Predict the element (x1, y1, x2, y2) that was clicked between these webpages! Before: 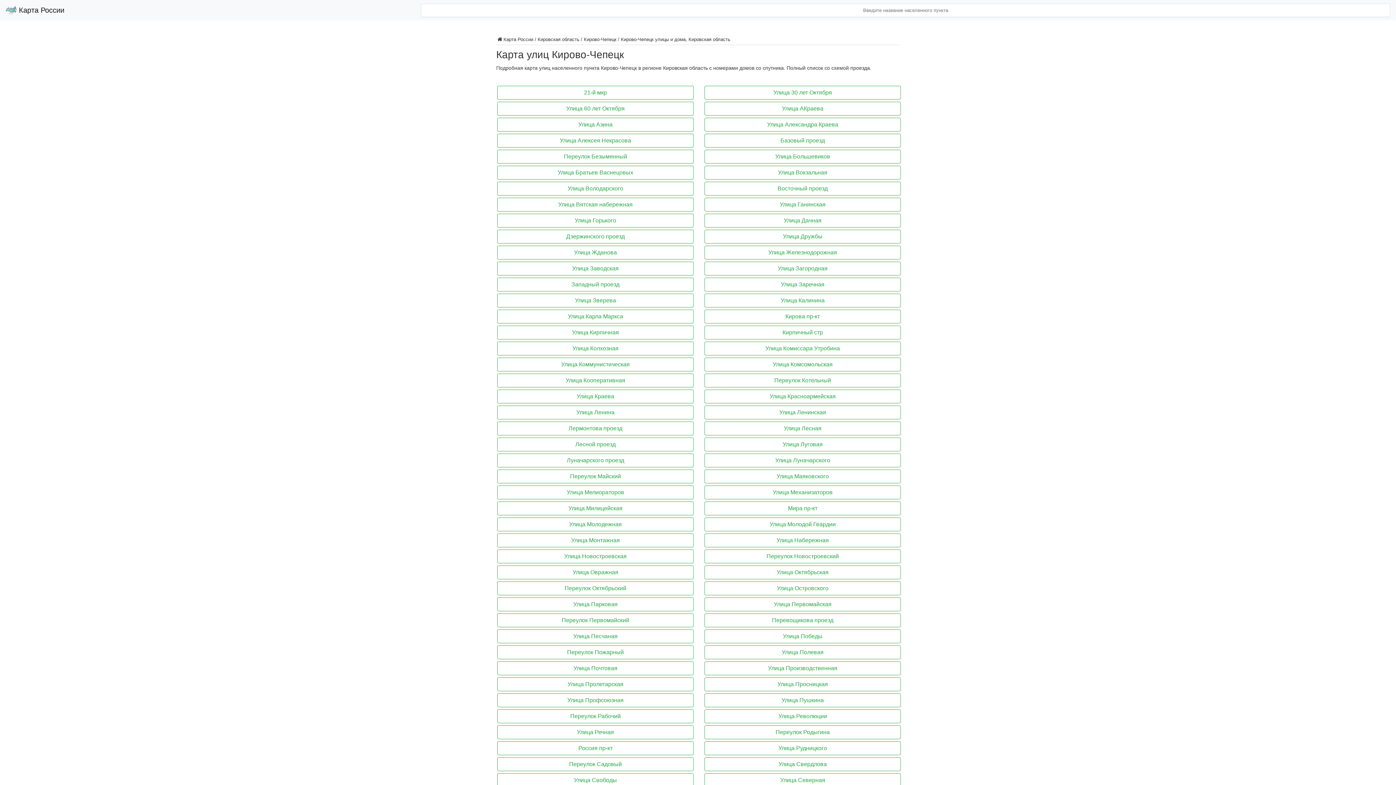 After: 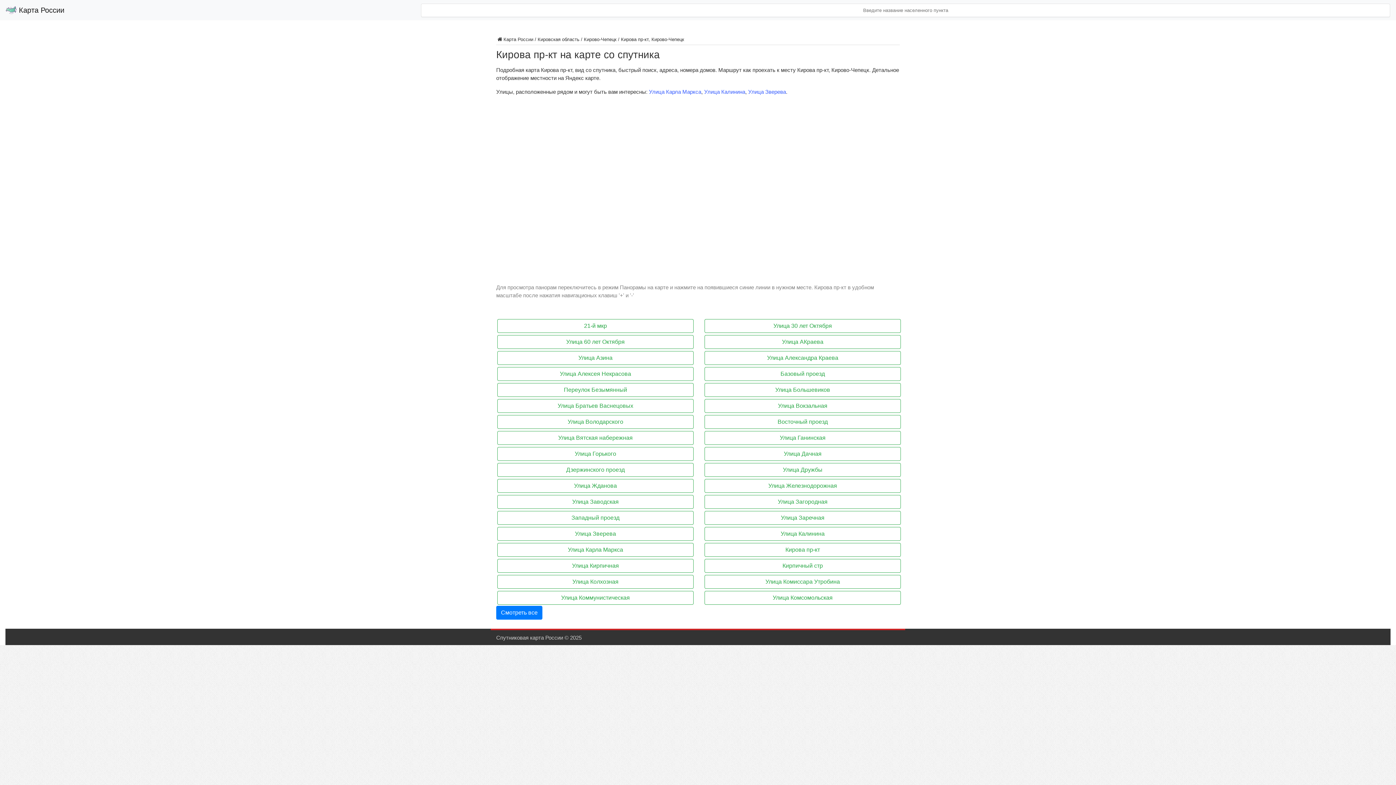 Action: bbox: (703, 309, 900, 323) label: Кирова пр-кт